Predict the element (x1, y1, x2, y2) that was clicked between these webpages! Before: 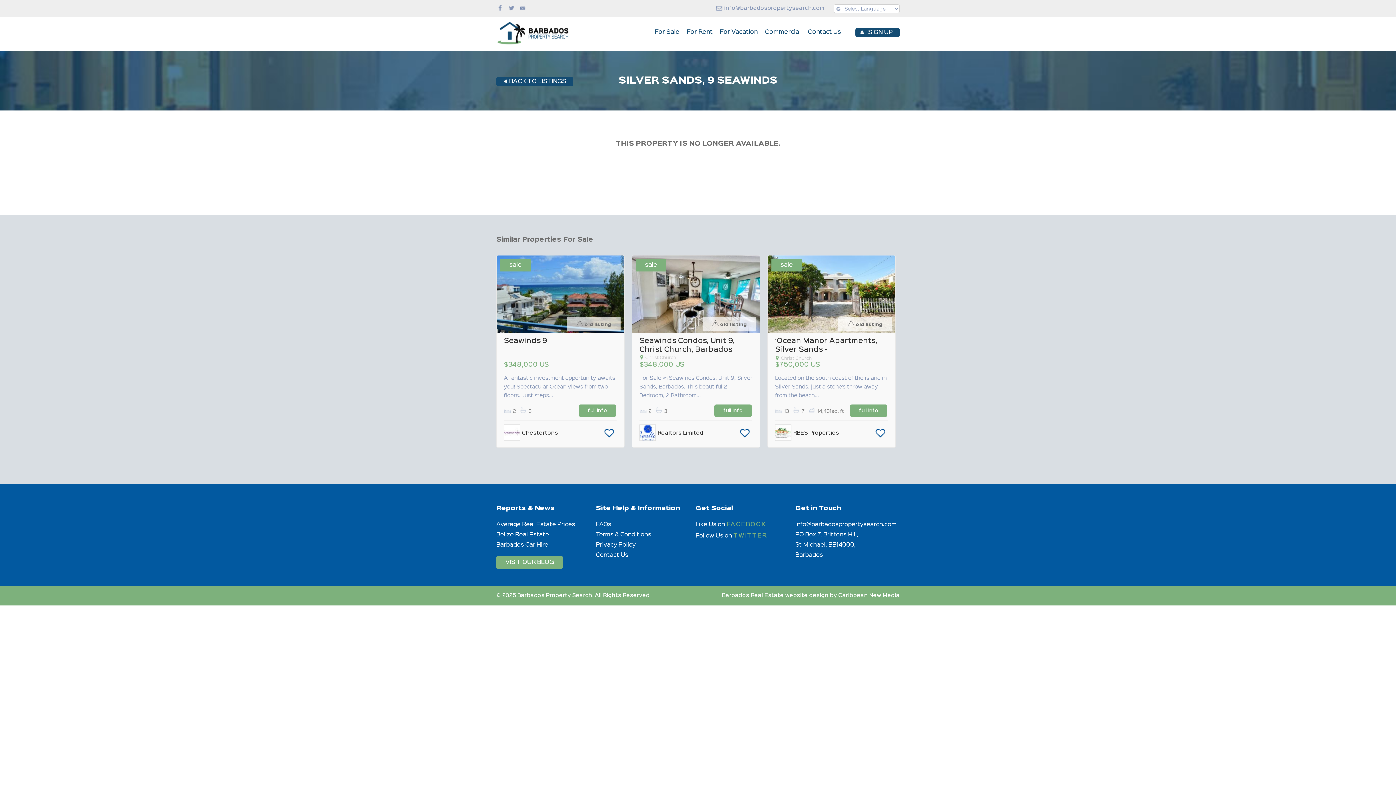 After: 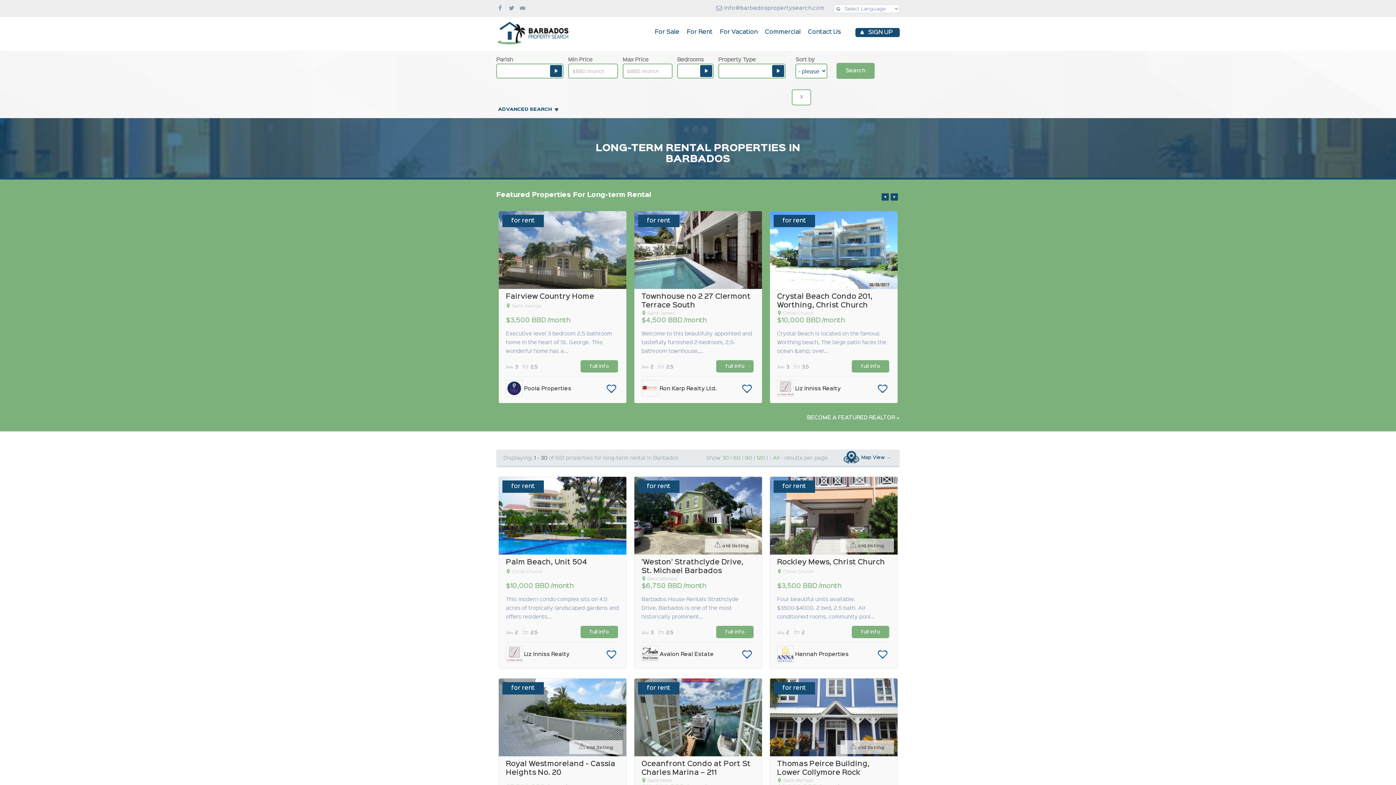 Action: label: For Rent bbox: (685, 28, 718, 38)